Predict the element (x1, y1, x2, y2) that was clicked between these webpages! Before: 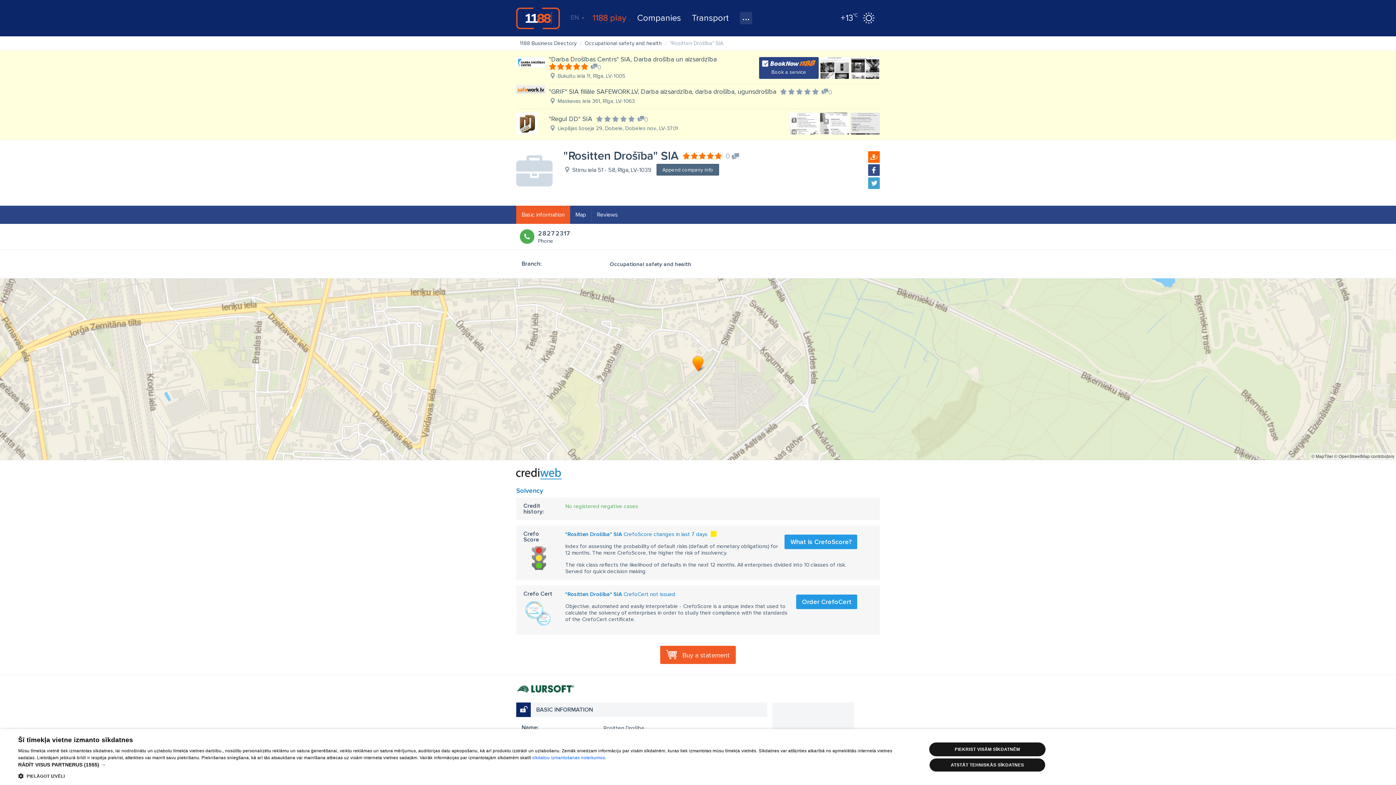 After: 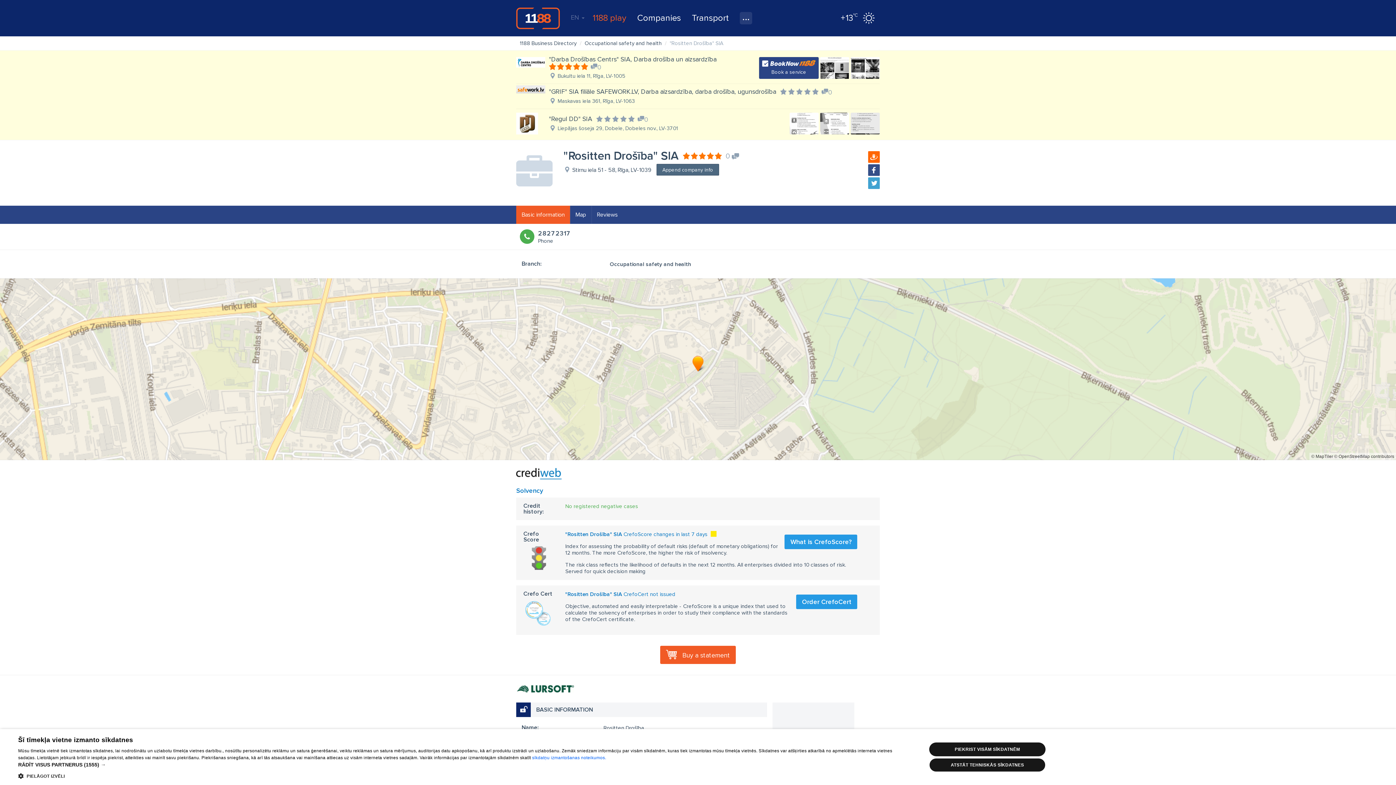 Action: label: © OpenStreetMap contributors bbox: (1334, 454, 1394, 459)